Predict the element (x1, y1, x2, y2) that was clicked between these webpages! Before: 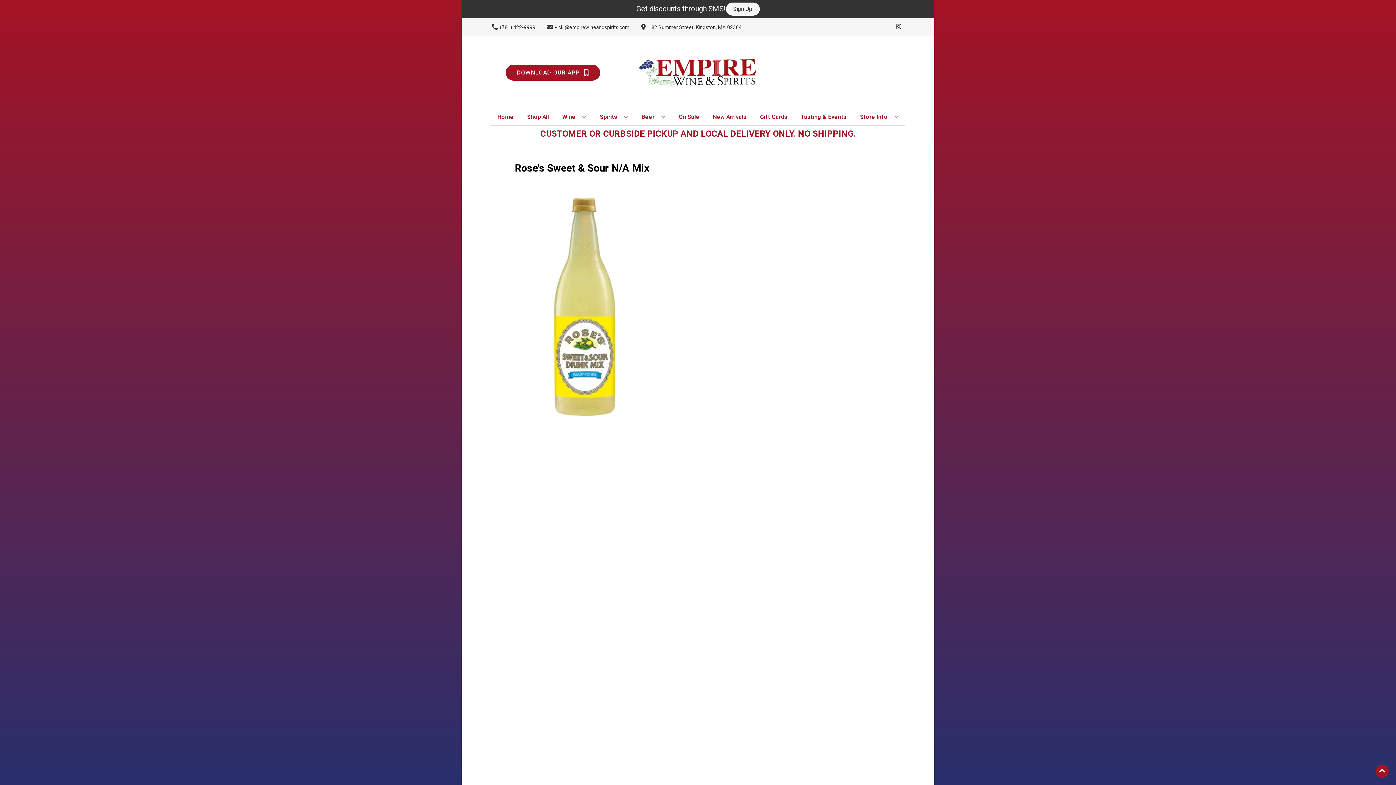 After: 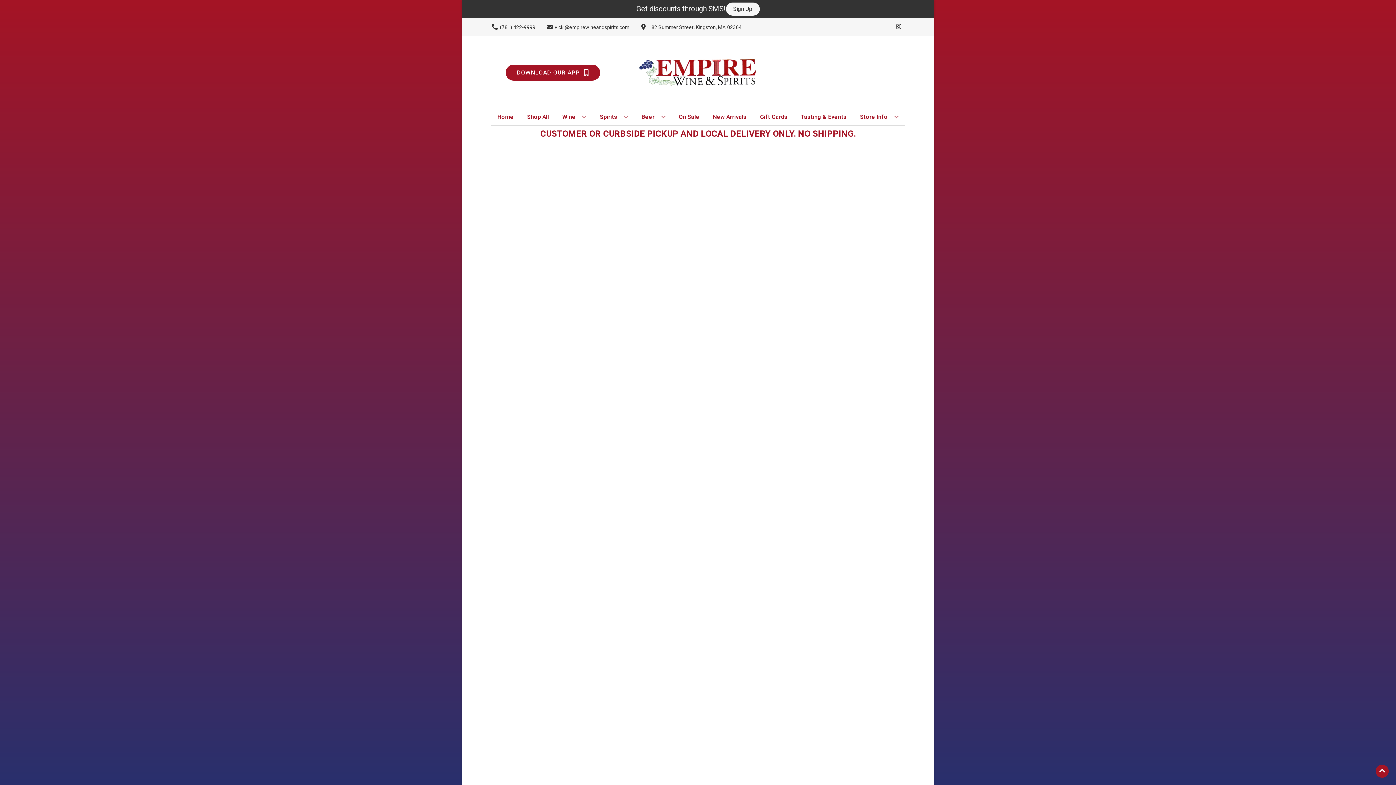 Action: bbox: (676, 109, 702, 125) label: On Sale